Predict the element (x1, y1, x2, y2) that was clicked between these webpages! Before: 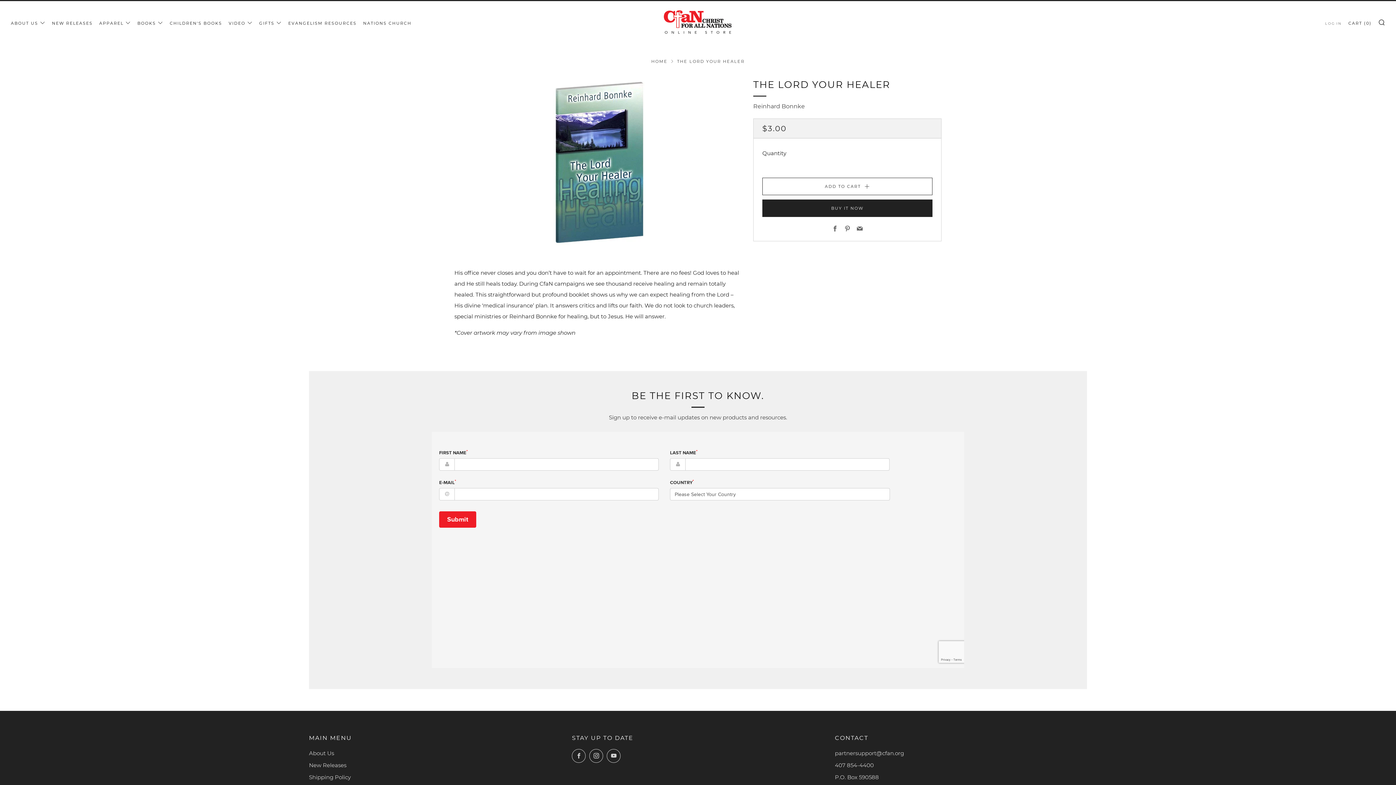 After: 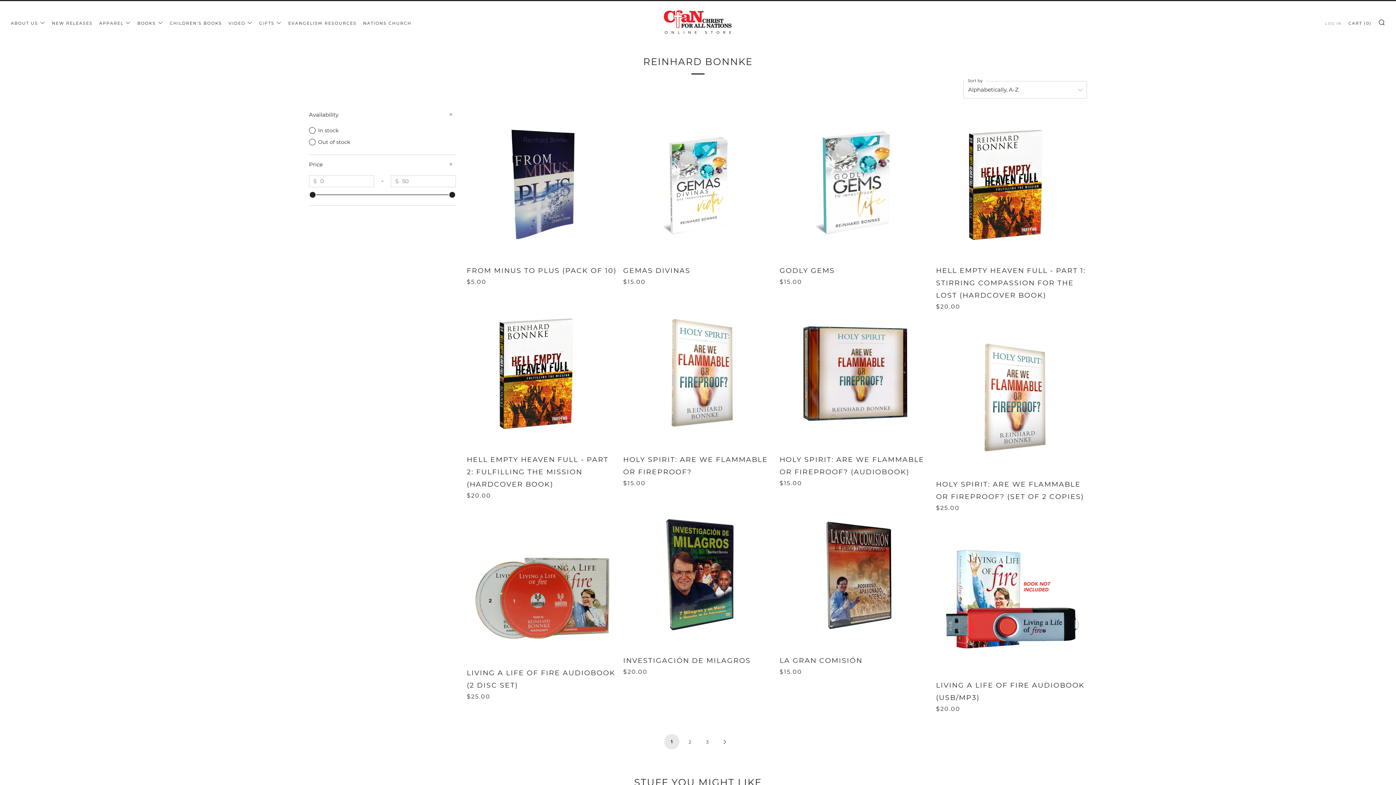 Action: bbox: (753, 102, 805, 109) label: Reinhard Bonnke